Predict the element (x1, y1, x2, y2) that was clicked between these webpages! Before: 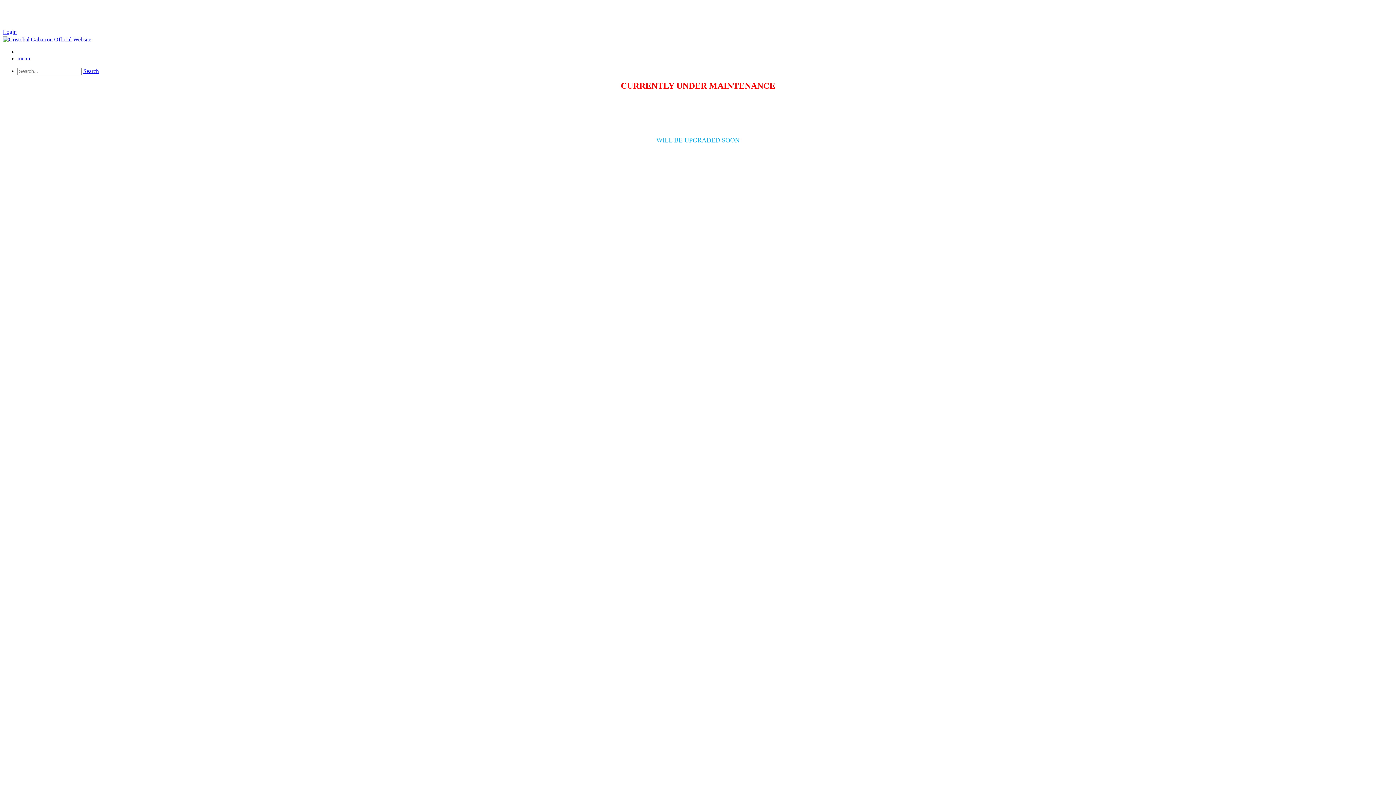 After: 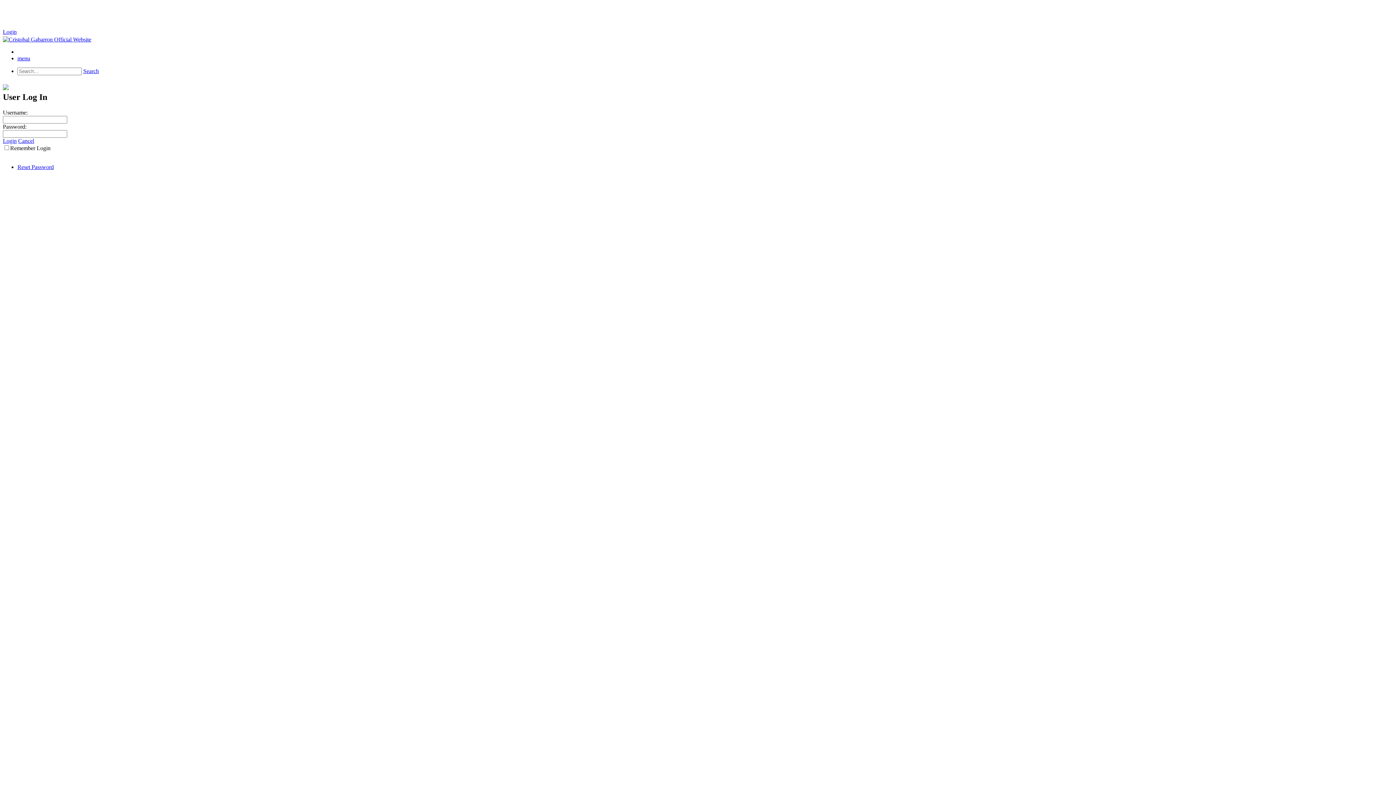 Action: label: Login bbox: (2, 28, 16, 34)